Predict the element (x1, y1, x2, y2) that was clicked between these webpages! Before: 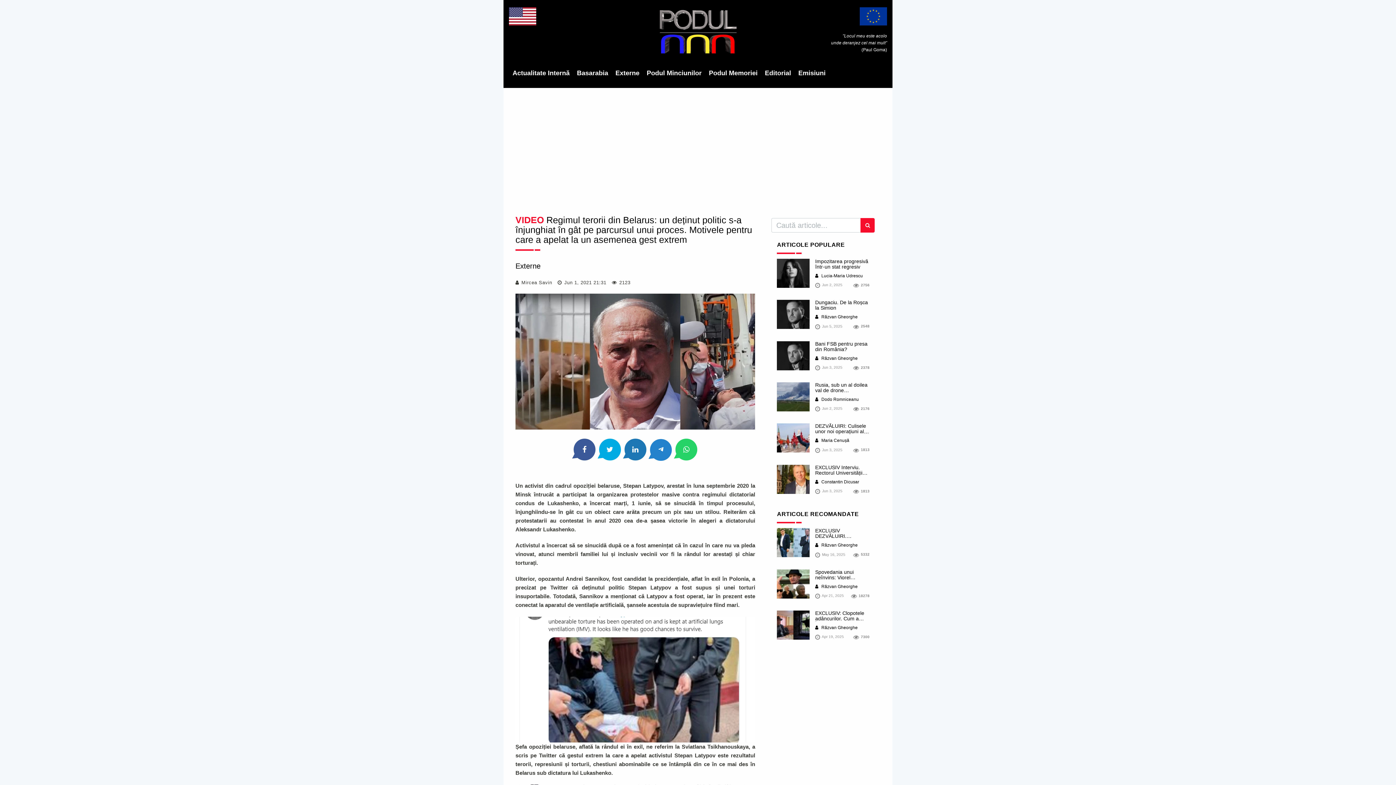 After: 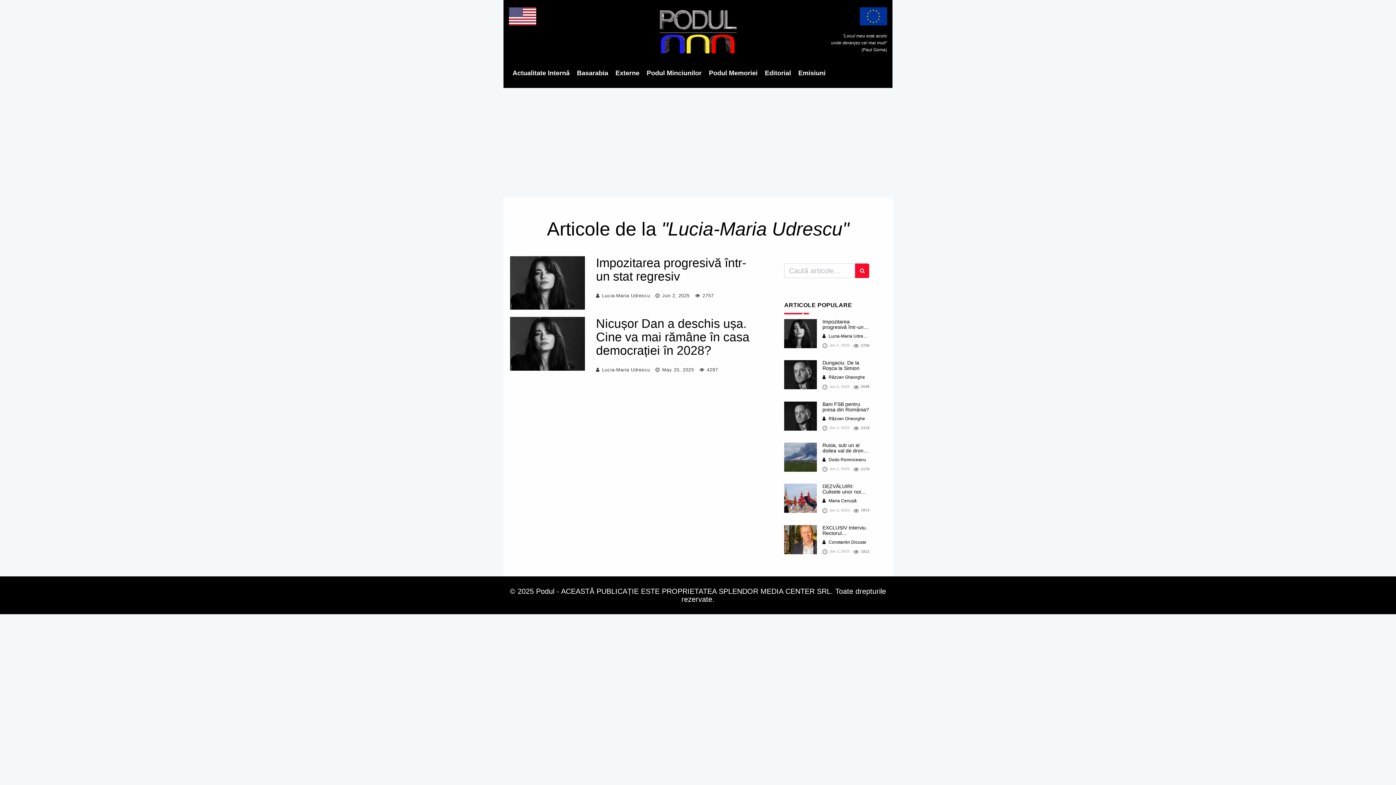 Action: bbox: (815, 273, 863, 278) label:  Lucia-Maria Udrescu